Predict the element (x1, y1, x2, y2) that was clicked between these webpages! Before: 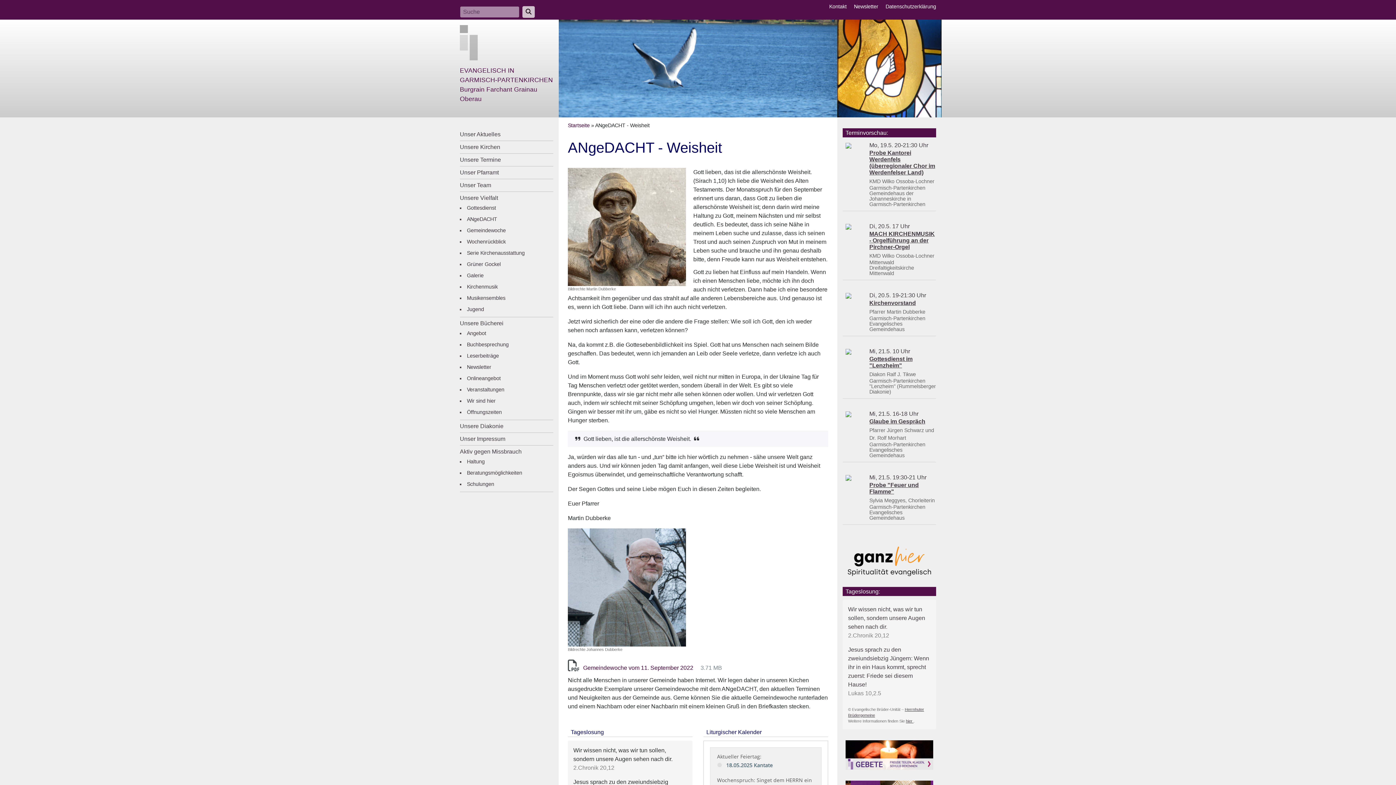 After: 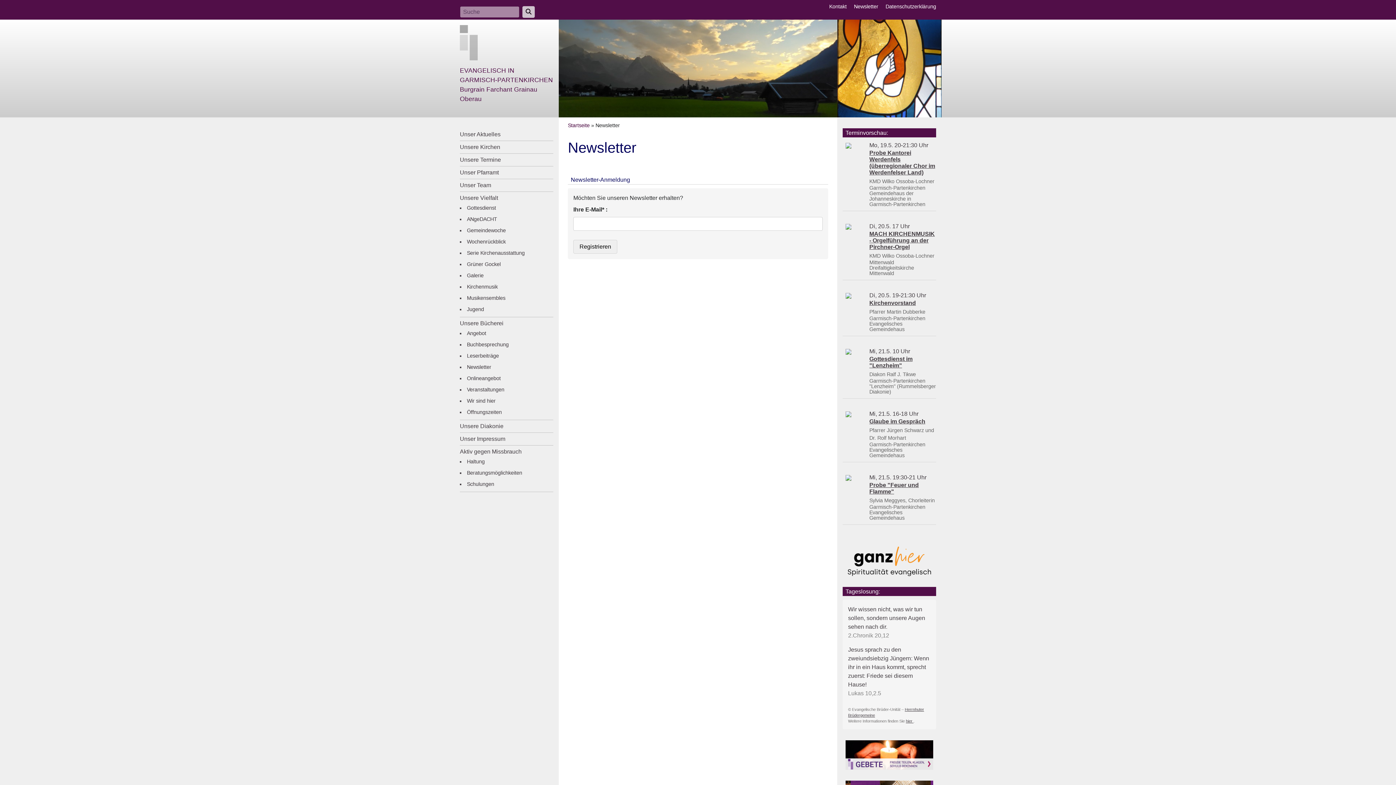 Action: bbox: (854, 3, 878, 9) label: Newsletter